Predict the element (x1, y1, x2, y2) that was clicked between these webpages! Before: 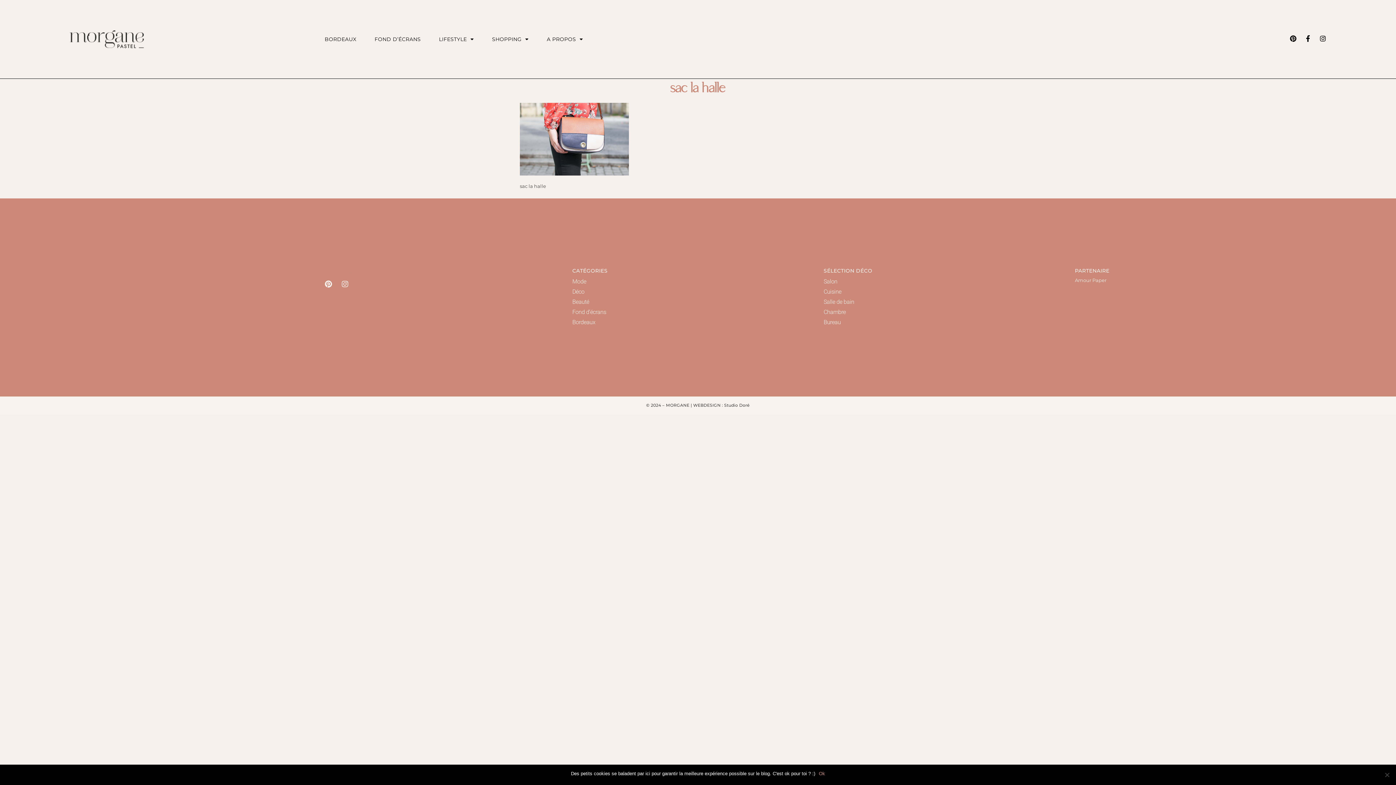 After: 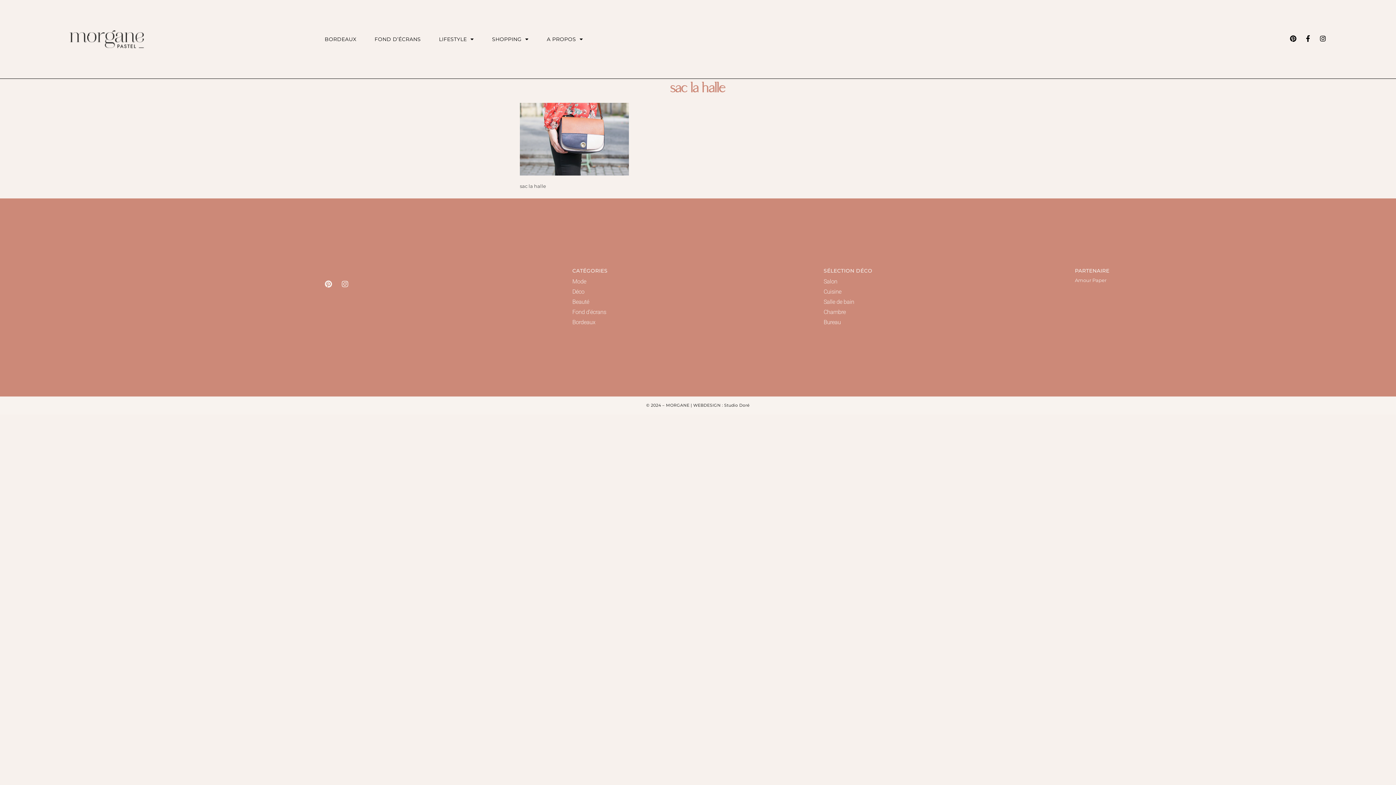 Action: label: Ok bbox: (819, 770, 825, 777)